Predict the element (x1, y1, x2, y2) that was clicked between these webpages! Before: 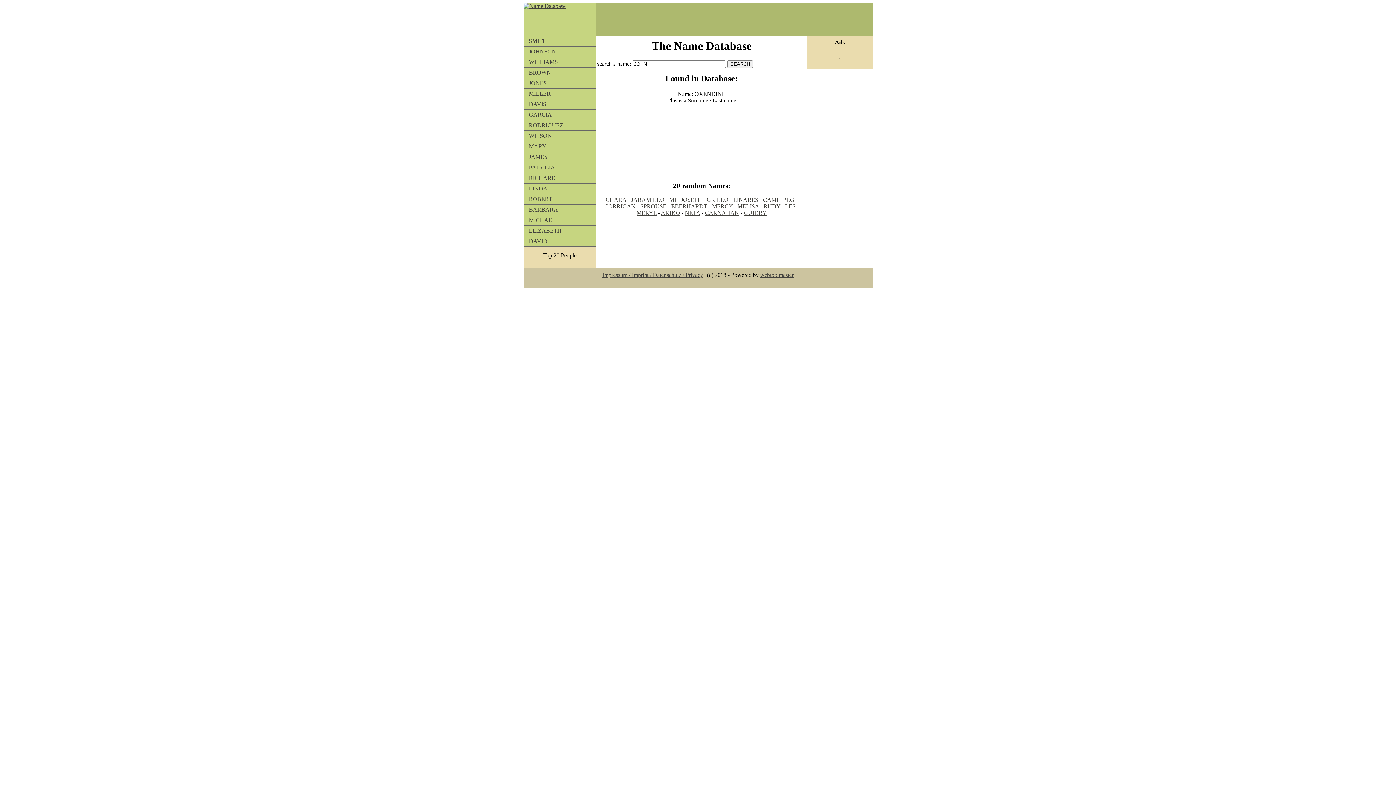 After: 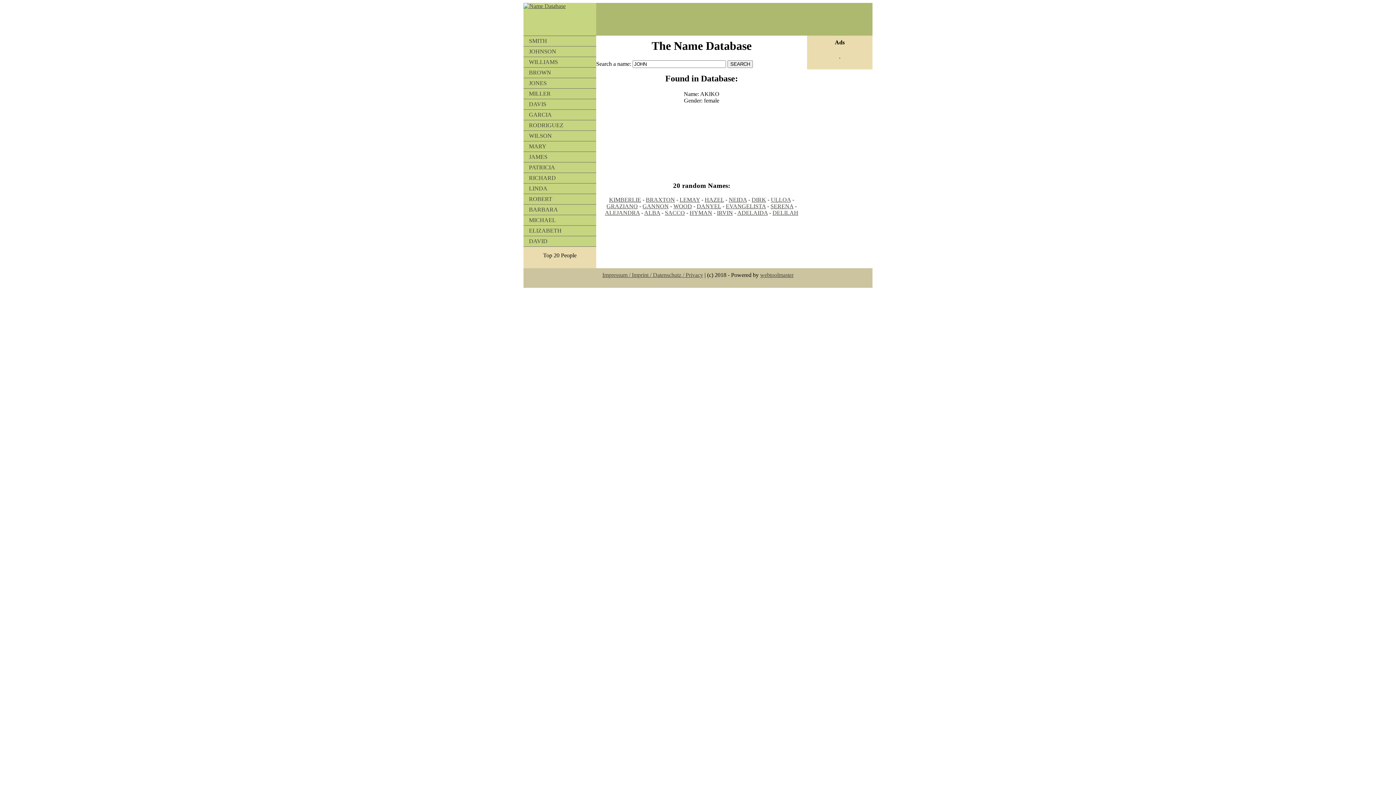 Action: label: AKIKO bbox: (661, 209, 680, 216)